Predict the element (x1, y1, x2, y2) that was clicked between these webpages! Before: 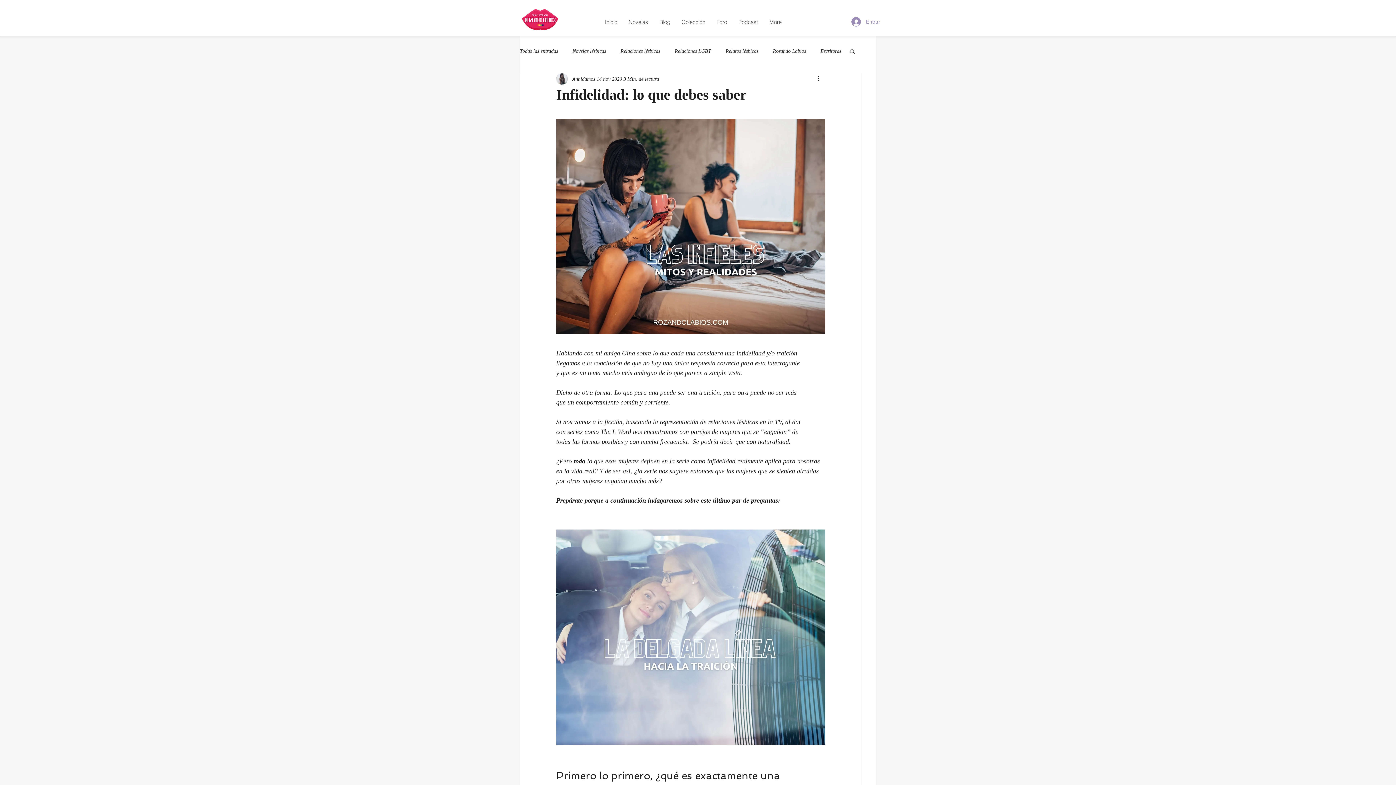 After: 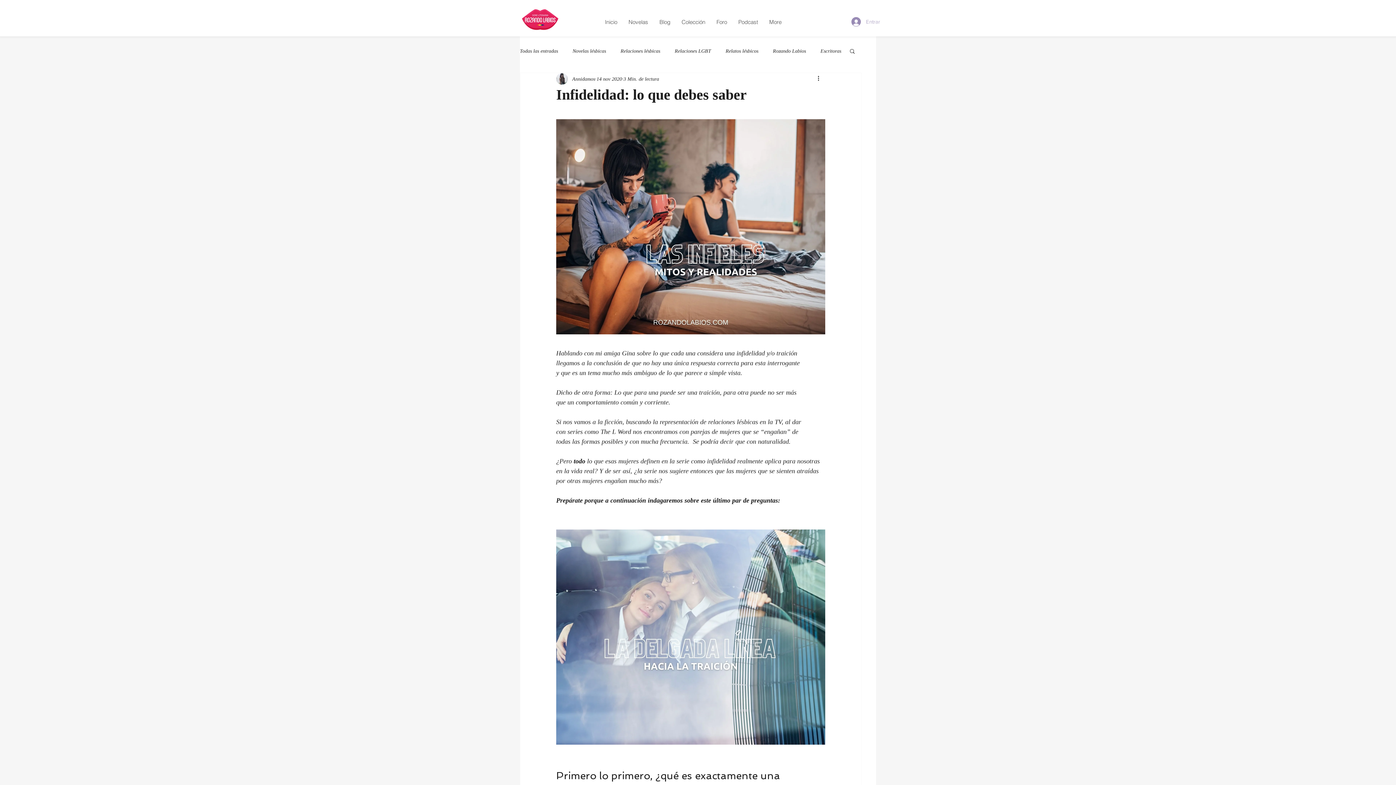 Action: label: Entrar bbox: (846, 14, 885, 28)